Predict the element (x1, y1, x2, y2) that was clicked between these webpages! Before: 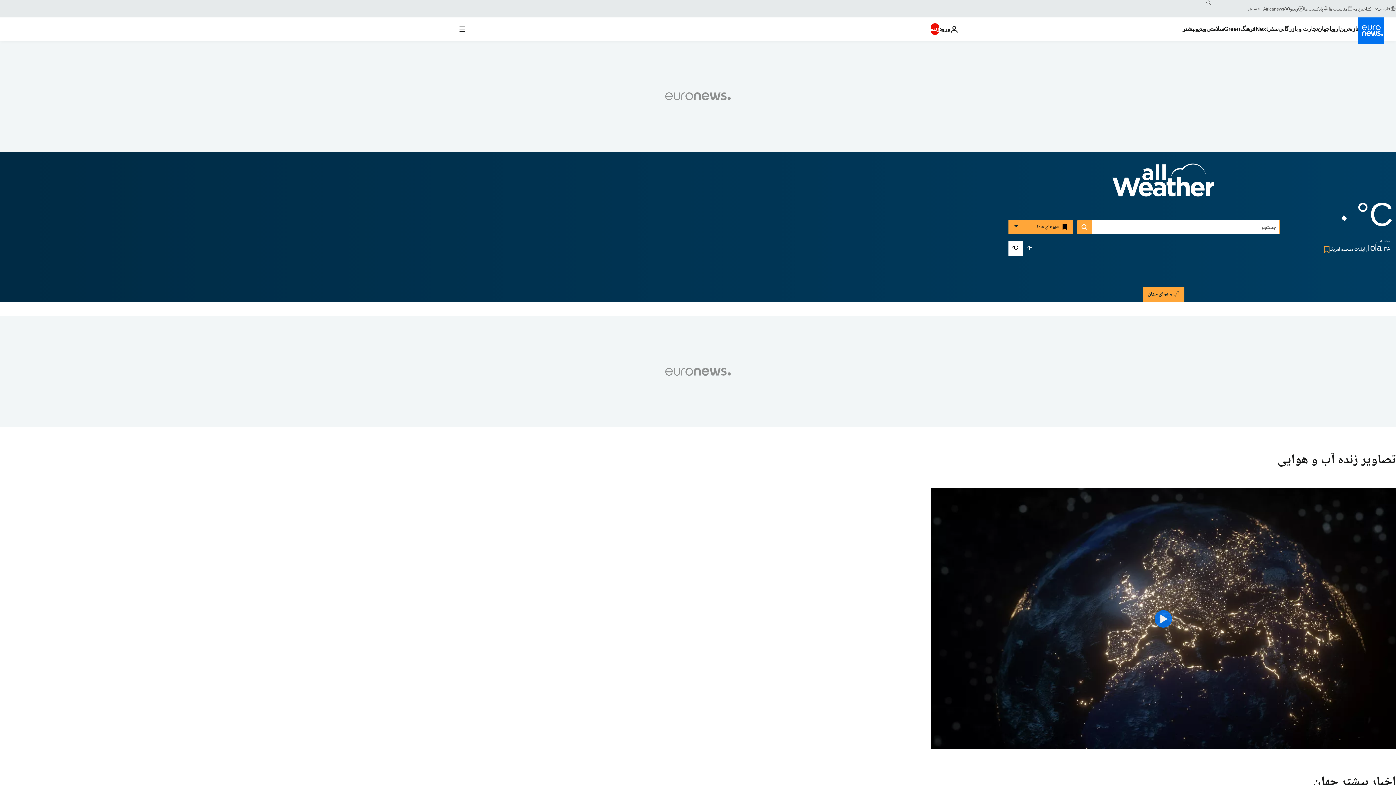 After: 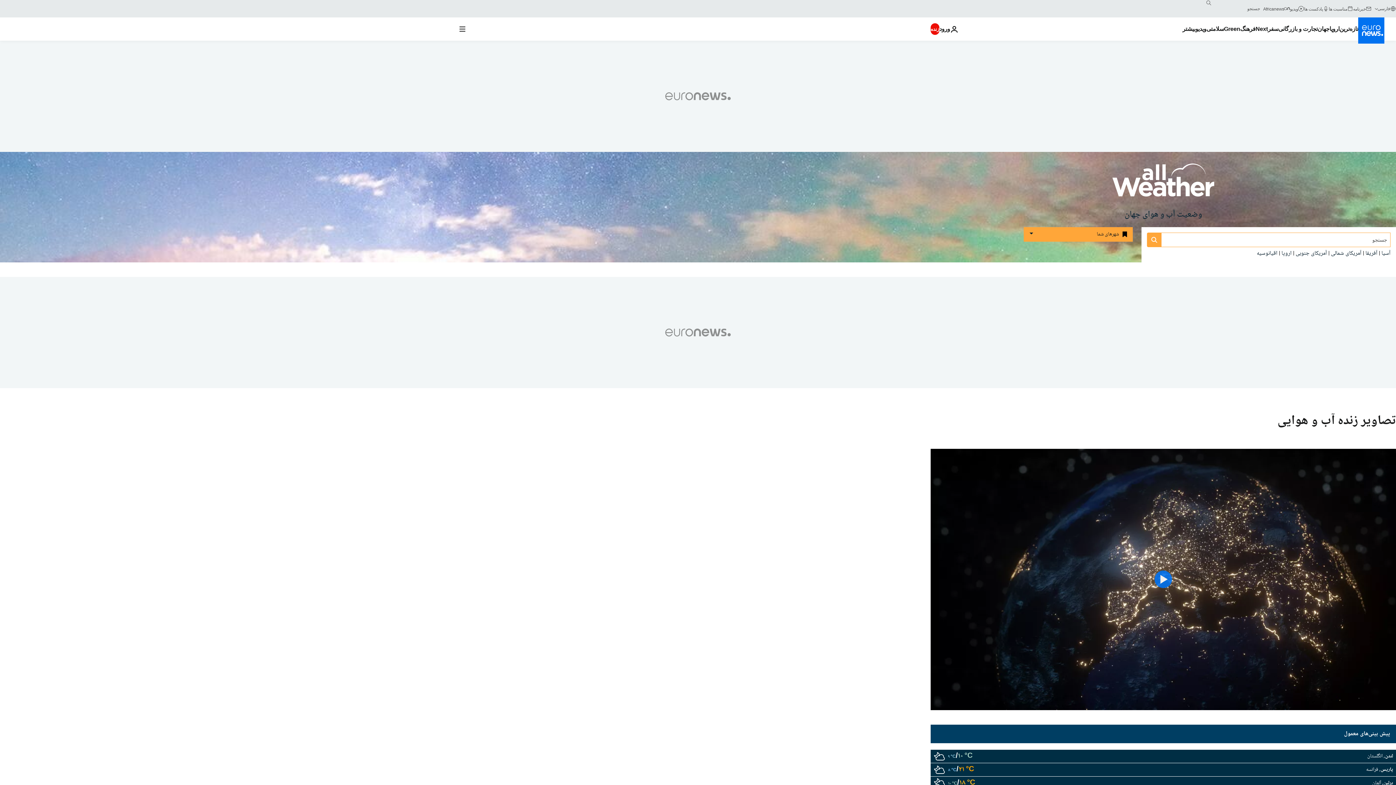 Action: bbox: (1142, 287, 1184, 301) label: آب و هوای جهان